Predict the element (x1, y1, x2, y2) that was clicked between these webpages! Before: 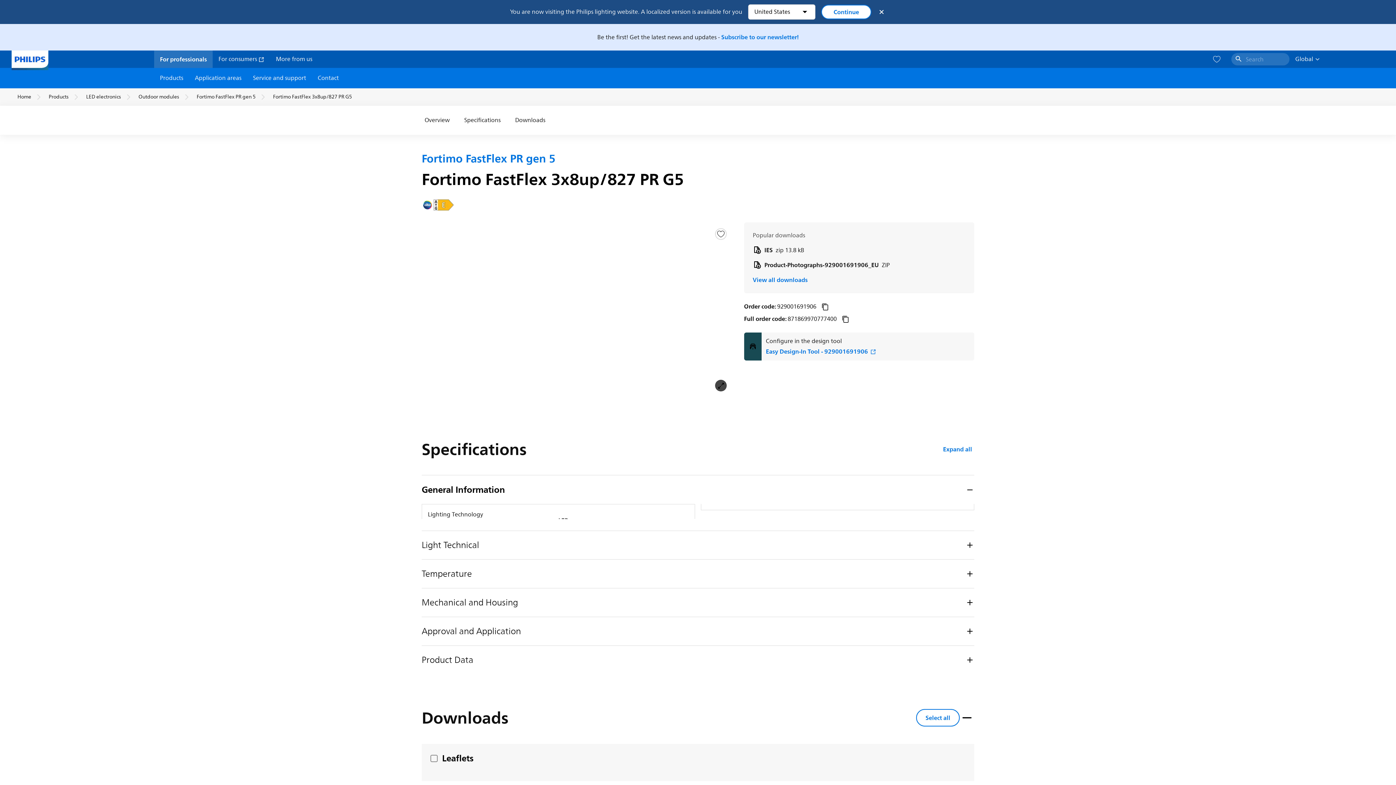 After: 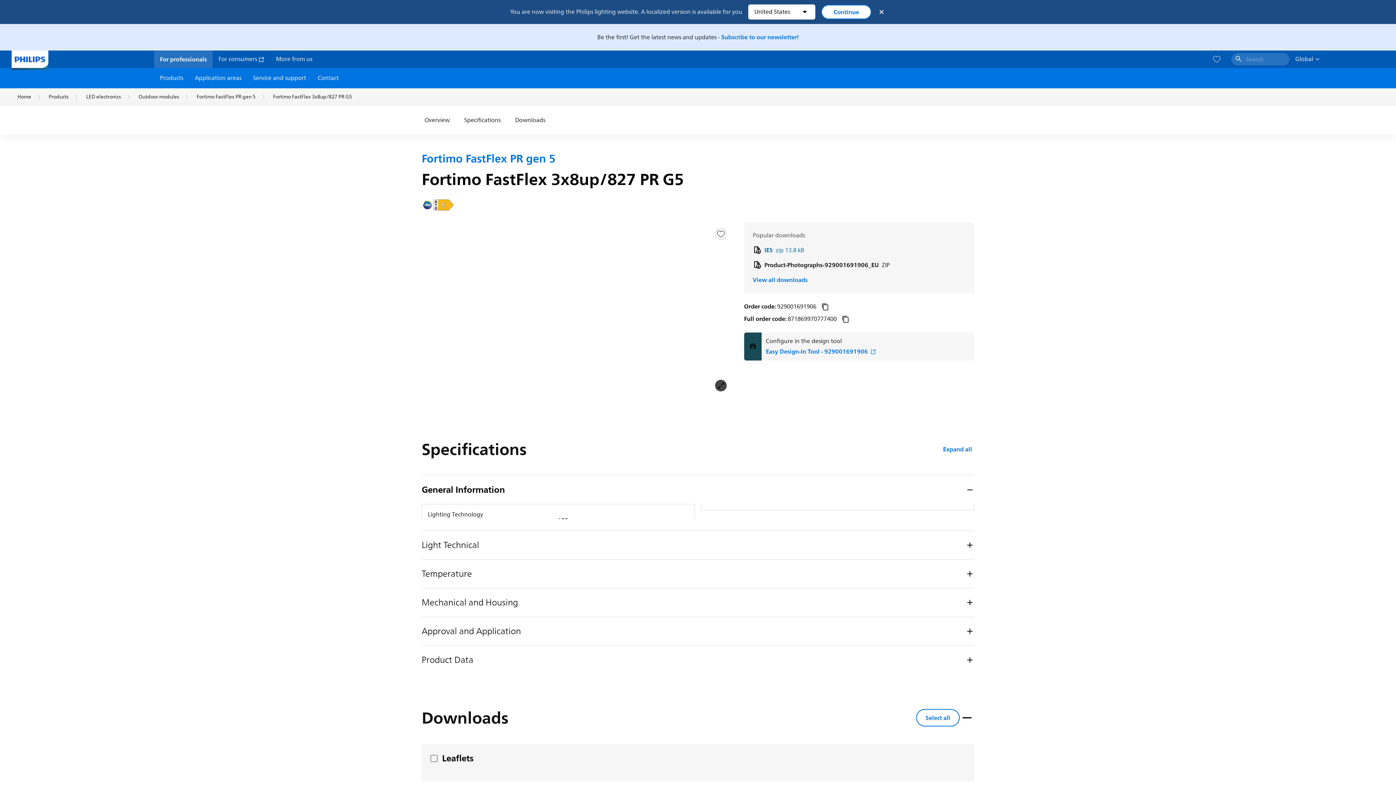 Action: bbox: (752, 245, 965, 254) label: IES zip 13.8 kB